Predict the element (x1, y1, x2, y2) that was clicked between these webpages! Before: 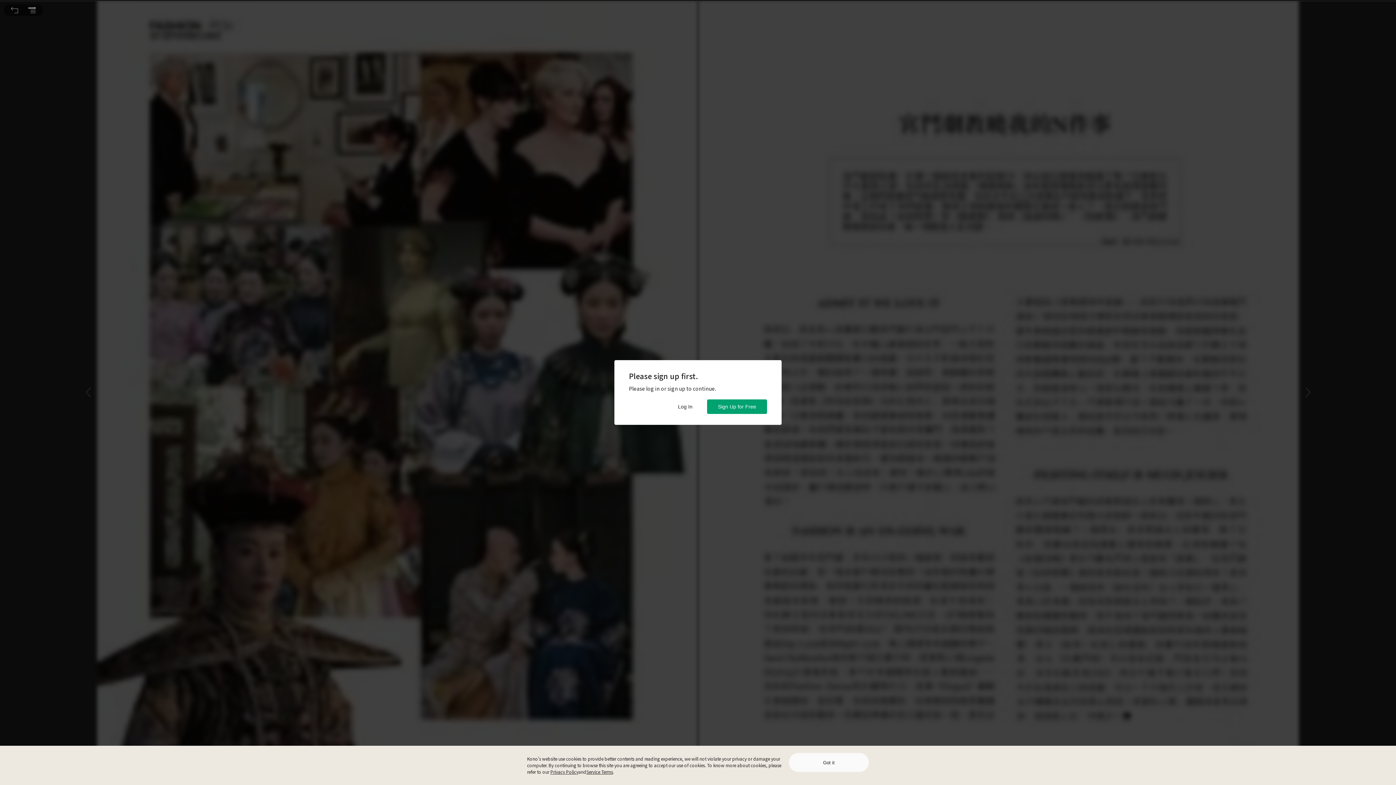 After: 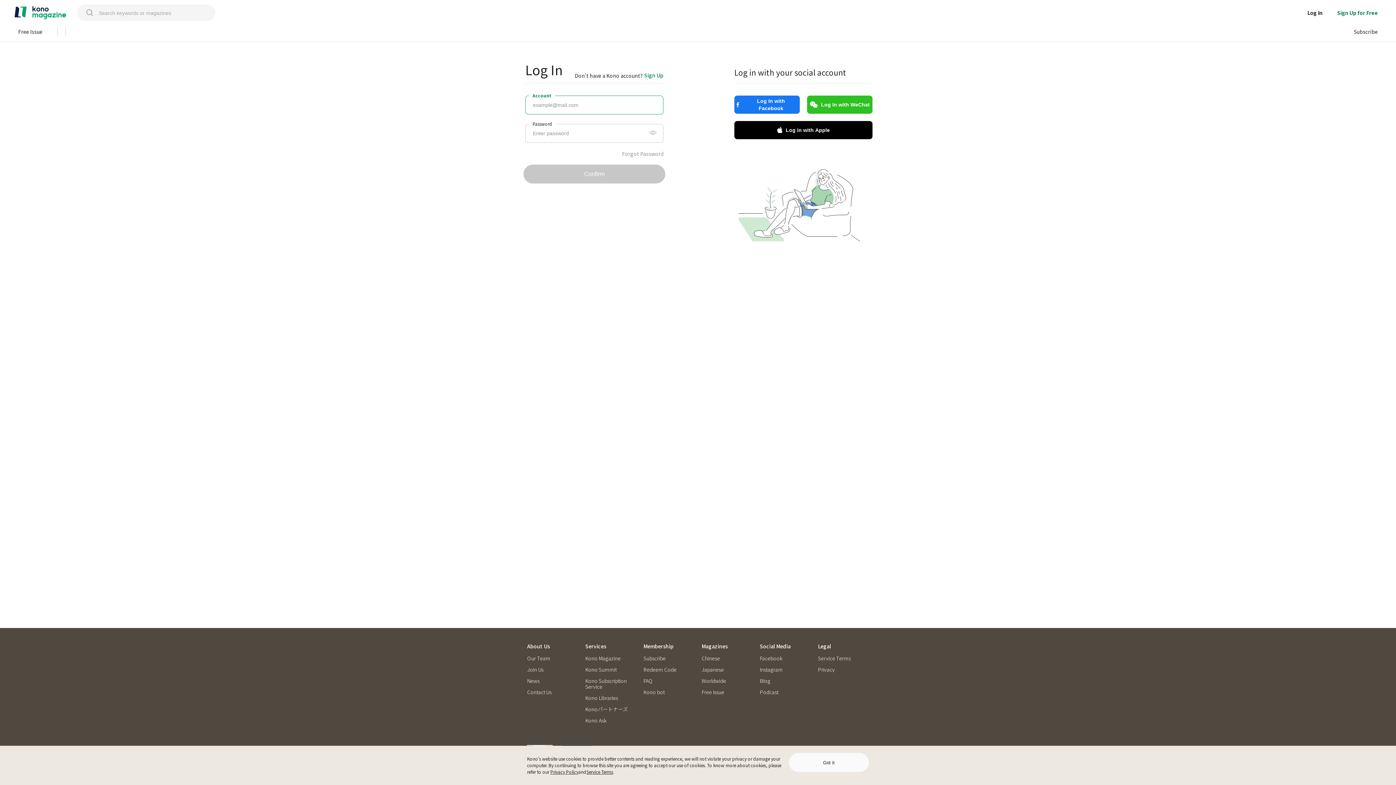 Action: bbox: (667, 399, 703, 414) label: Log In